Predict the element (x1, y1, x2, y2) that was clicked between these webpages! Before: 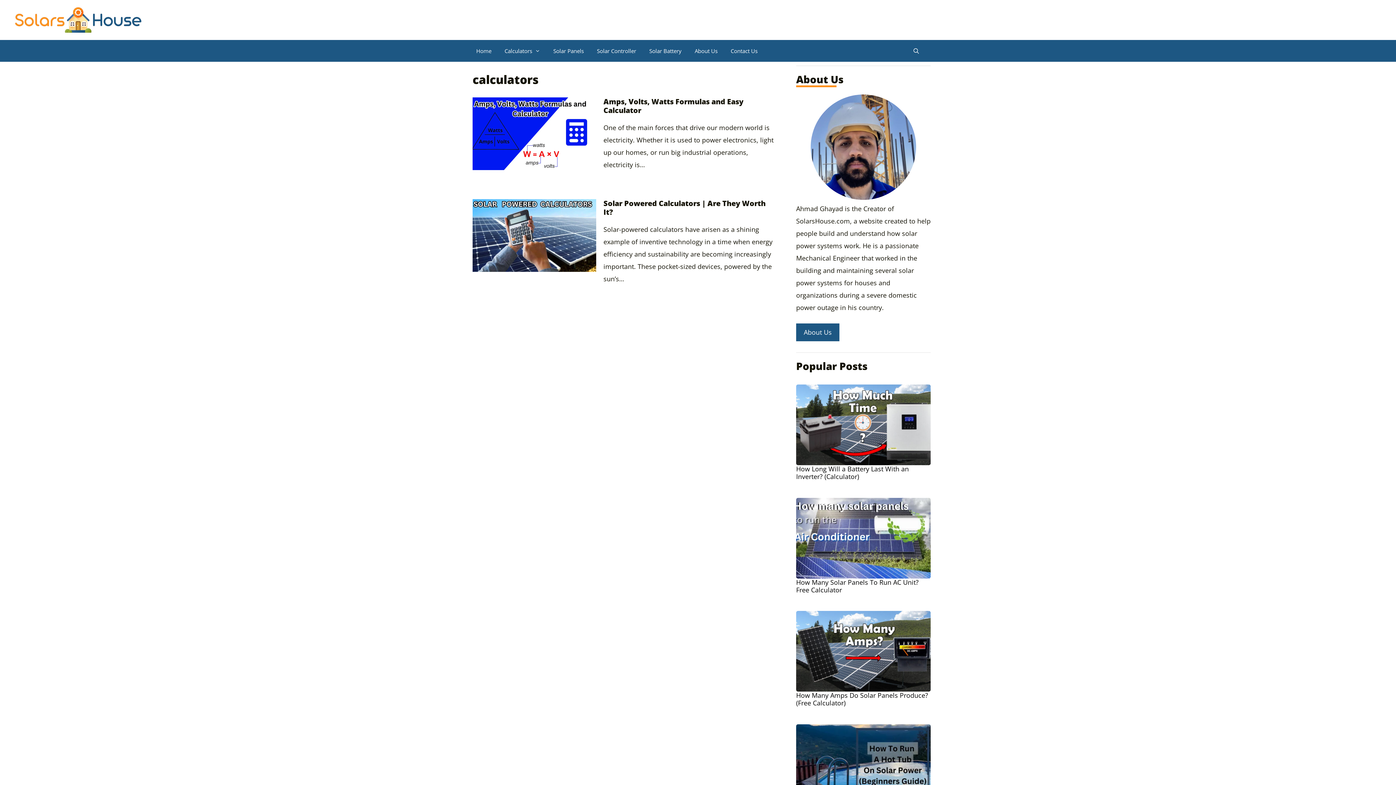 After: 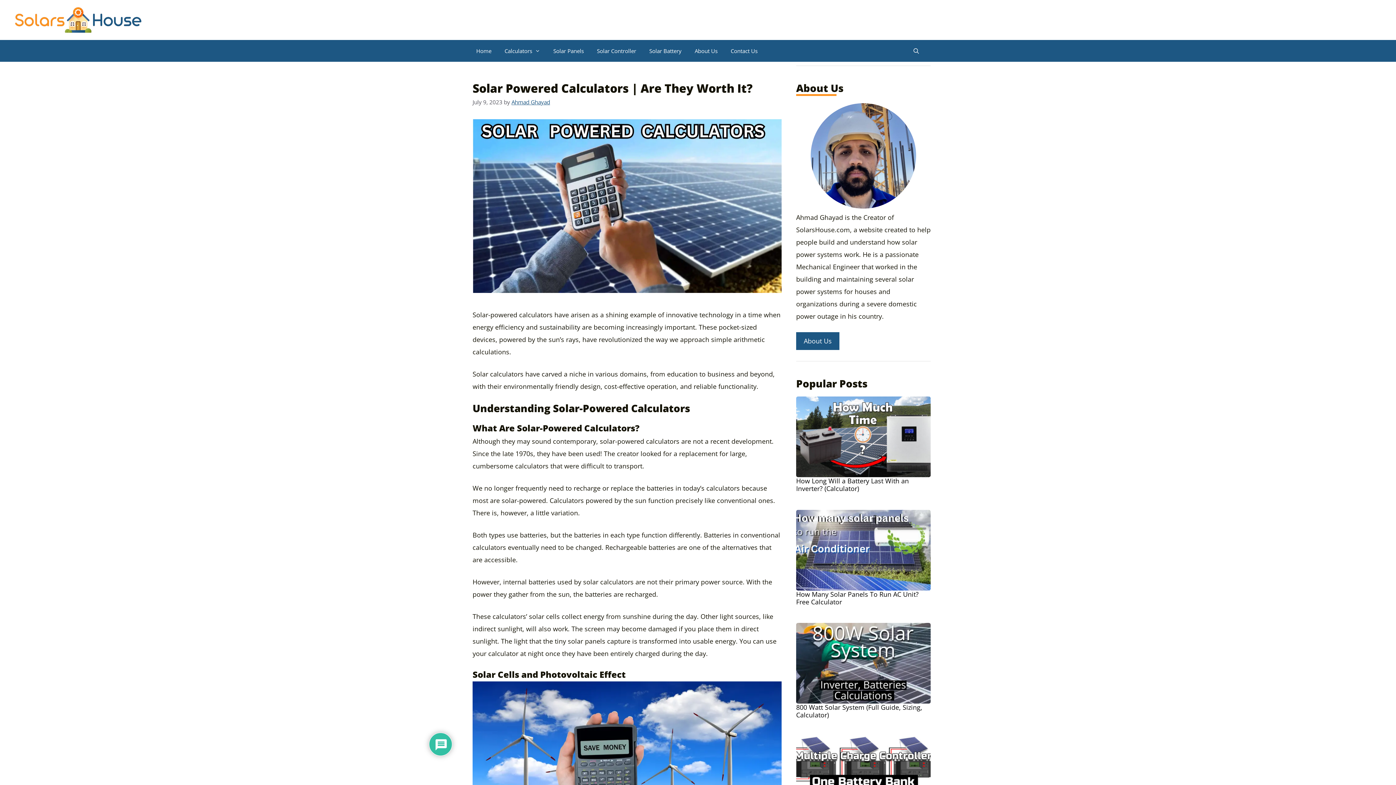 Action: bbox: (603, 198, 765, 217) label: Solar Powered Calculators | Are They Worth It?